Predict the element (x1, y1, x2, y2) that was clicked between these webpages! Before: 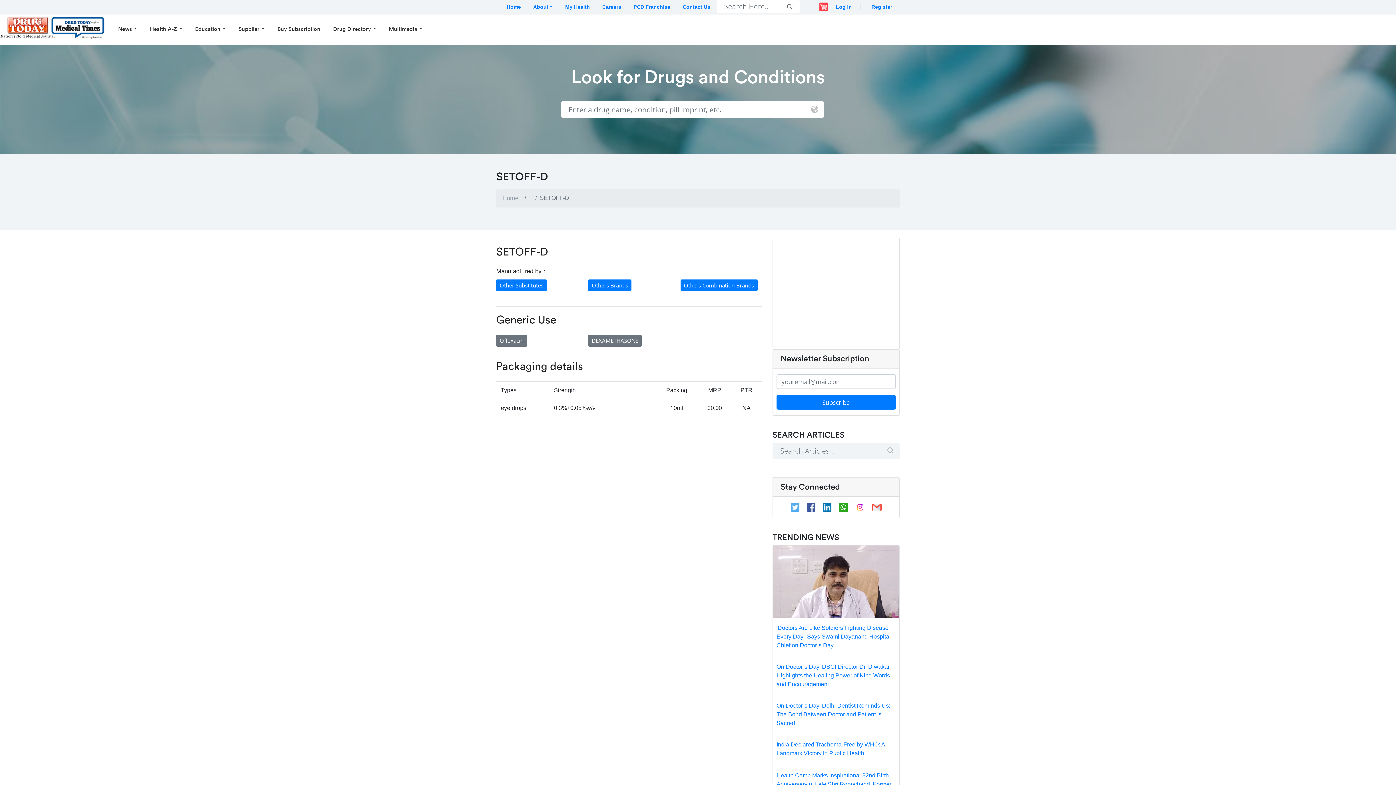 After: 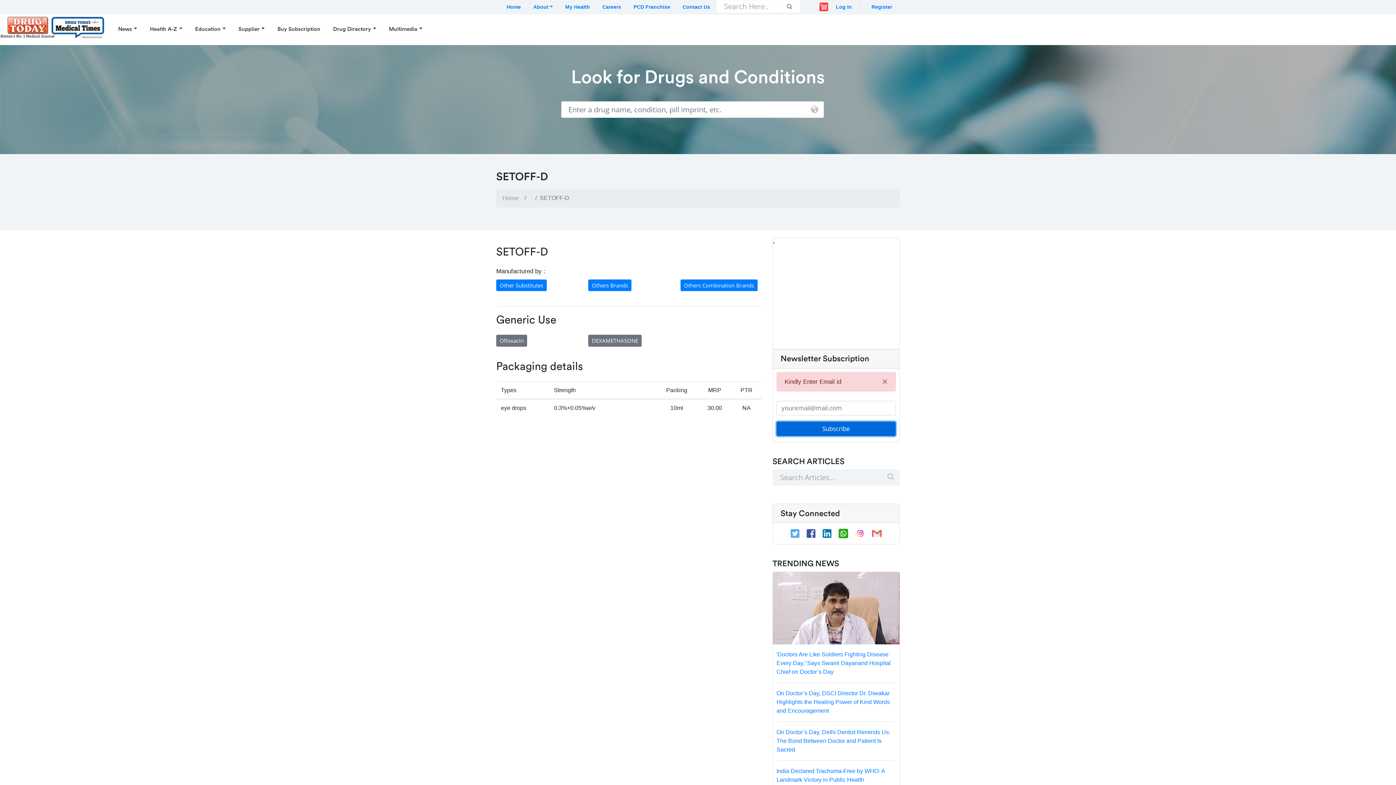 Action: label: Subscribe bbox: (776, 395, 896, 409)